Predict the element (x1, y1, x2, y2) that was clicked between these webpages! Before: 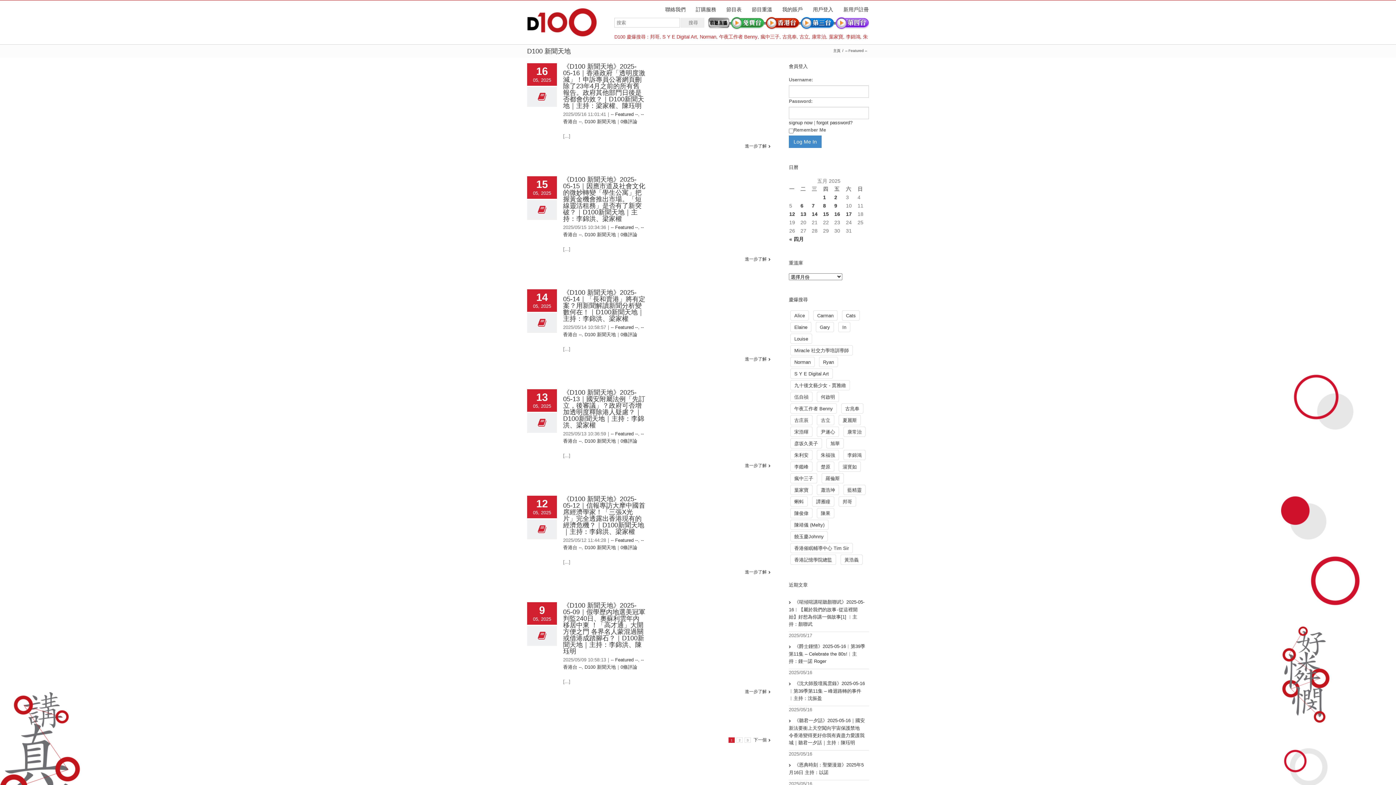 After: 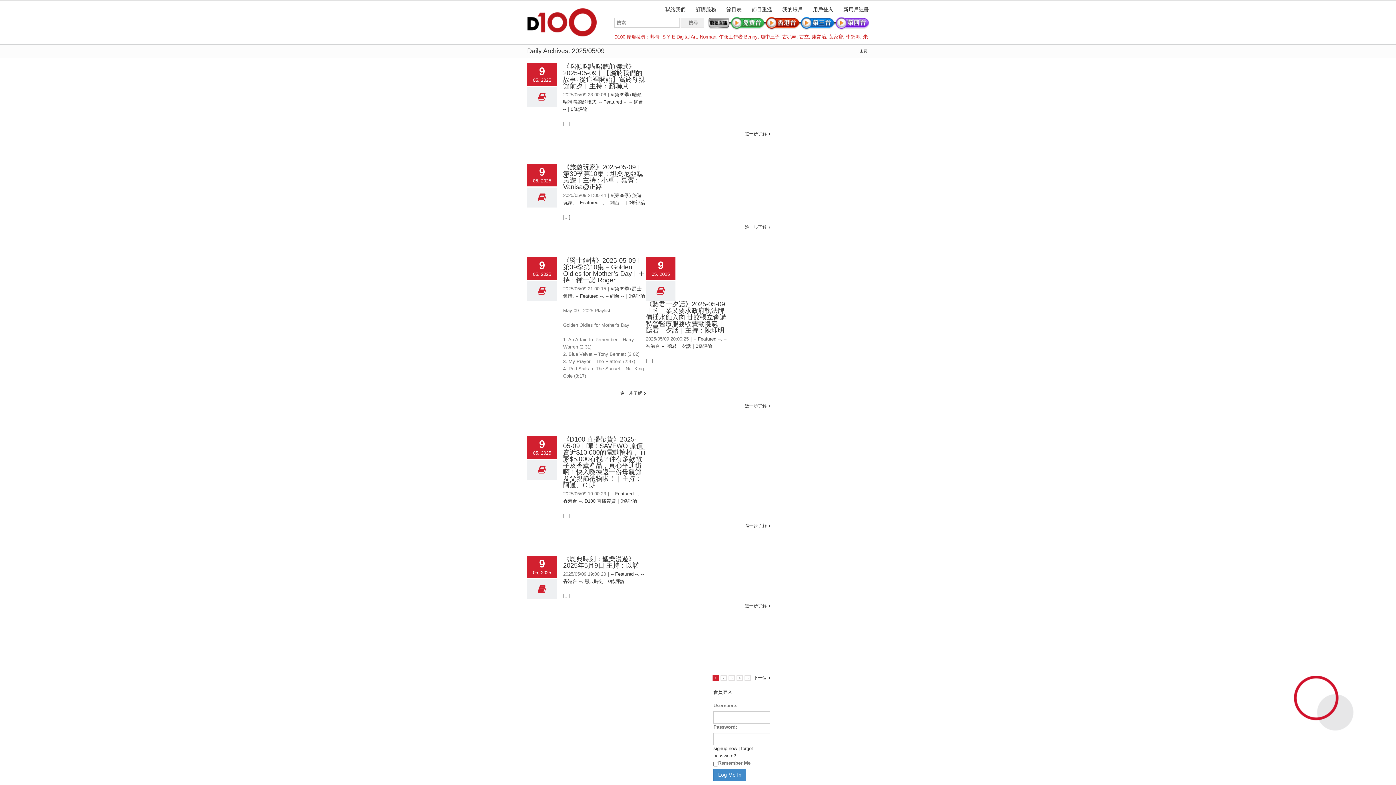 Action: label: 9 bbox: (834, 202, 837, 208)